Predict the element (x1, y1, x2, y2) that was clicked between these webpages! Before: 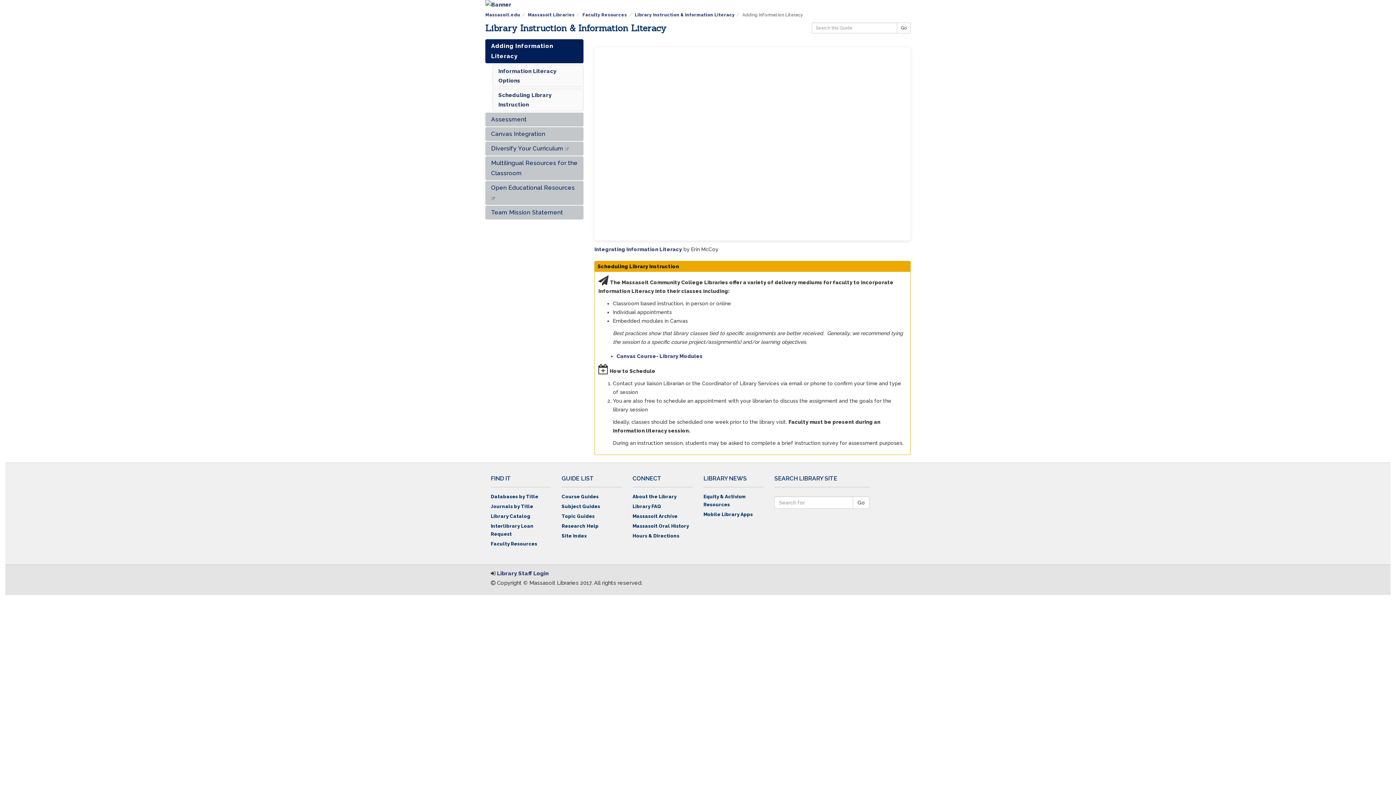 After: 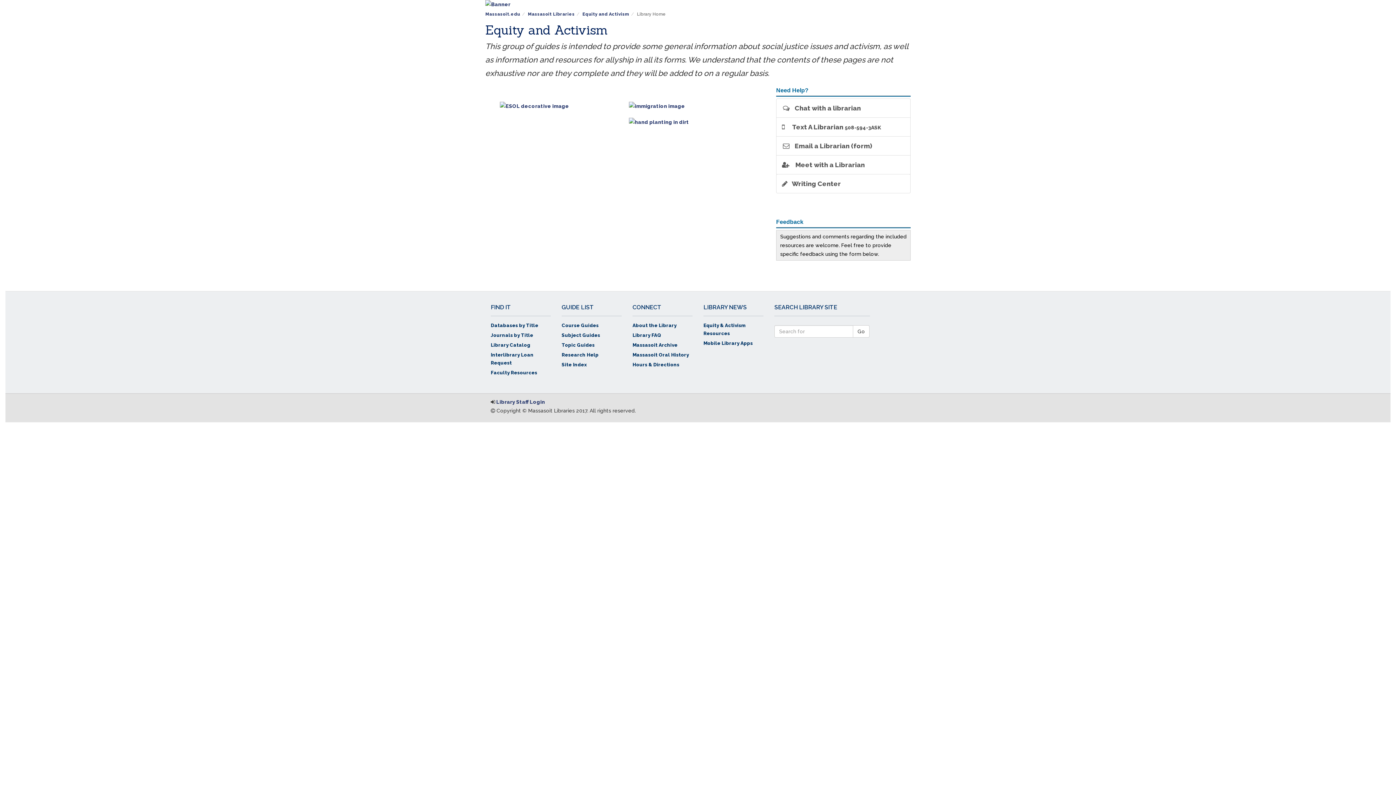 Action: label: Equity & Activism Resources bbox: (703, 493, 763, 511)